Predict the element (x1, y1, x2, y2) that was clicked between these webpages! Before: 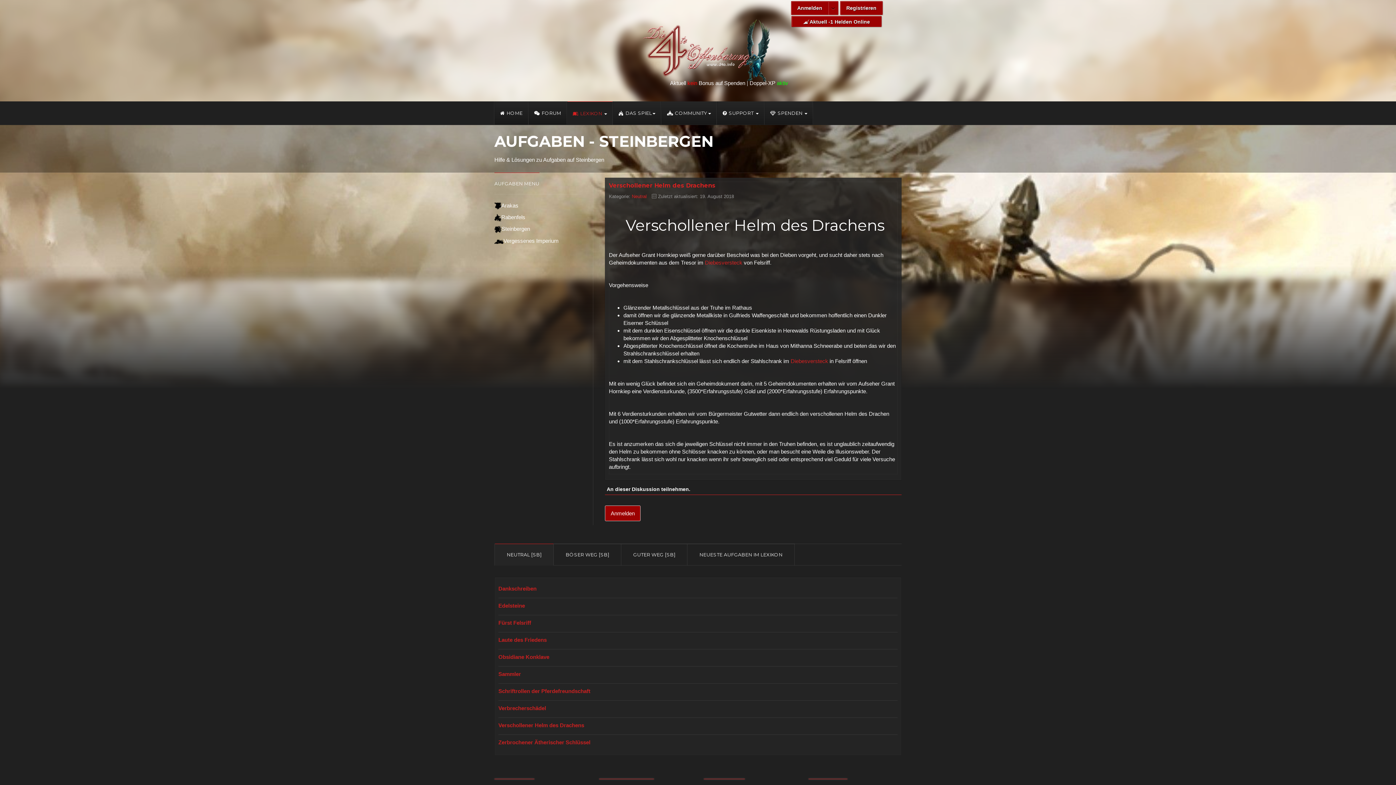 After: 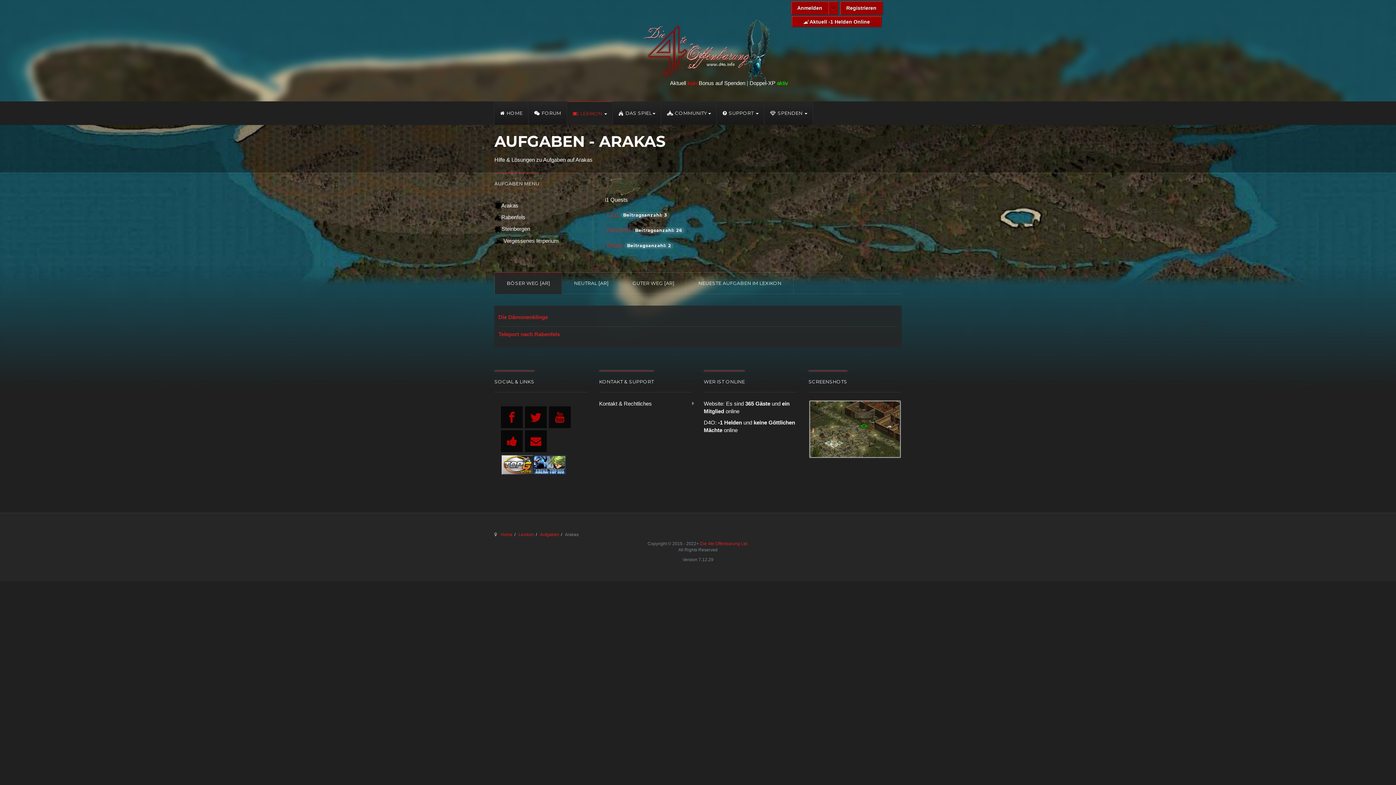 Action: bbox: (494, 201, 581, 209) label: Arakas